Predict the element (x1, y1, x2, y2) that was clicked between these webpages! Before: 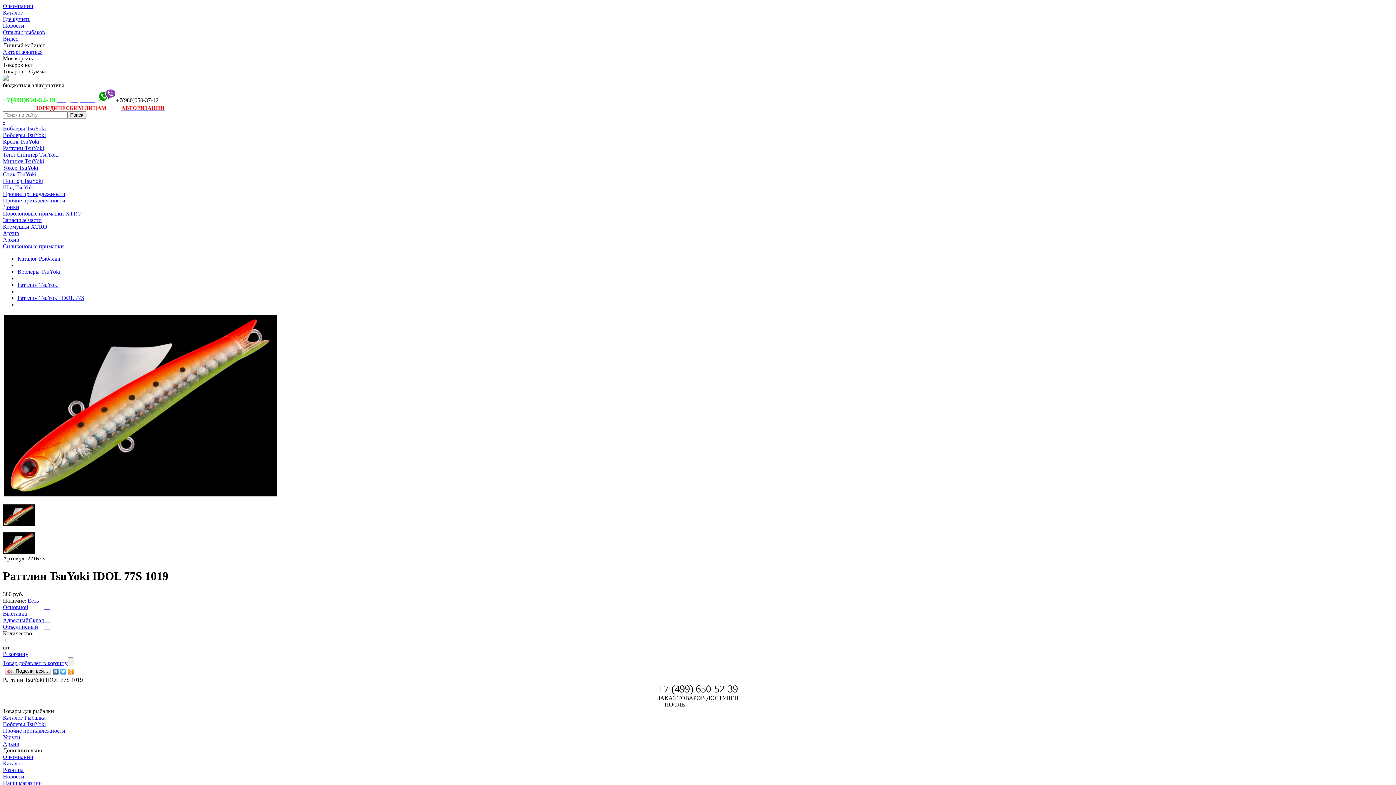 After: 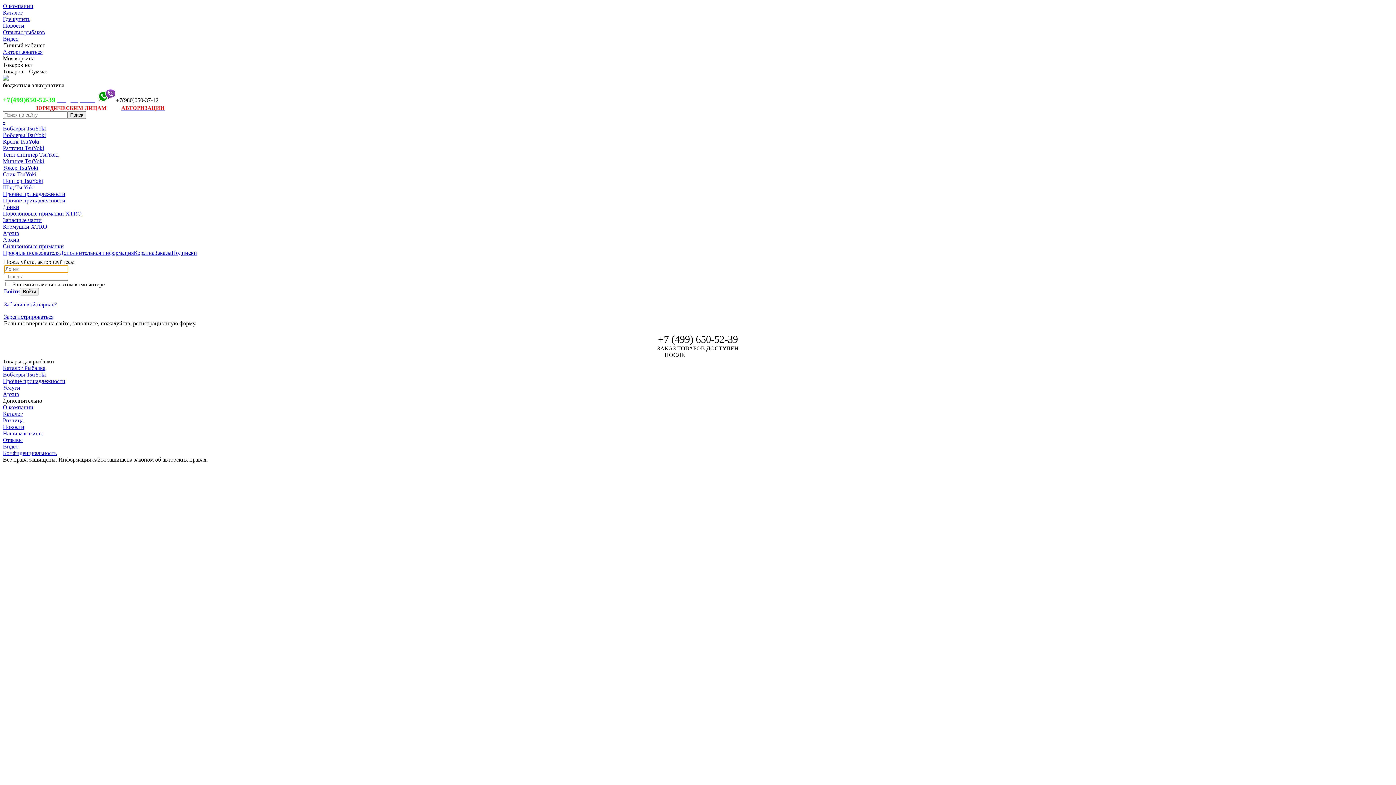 Action: label: АВТОРИЗАЦИИ bbox: (686, 701, 731, 707)